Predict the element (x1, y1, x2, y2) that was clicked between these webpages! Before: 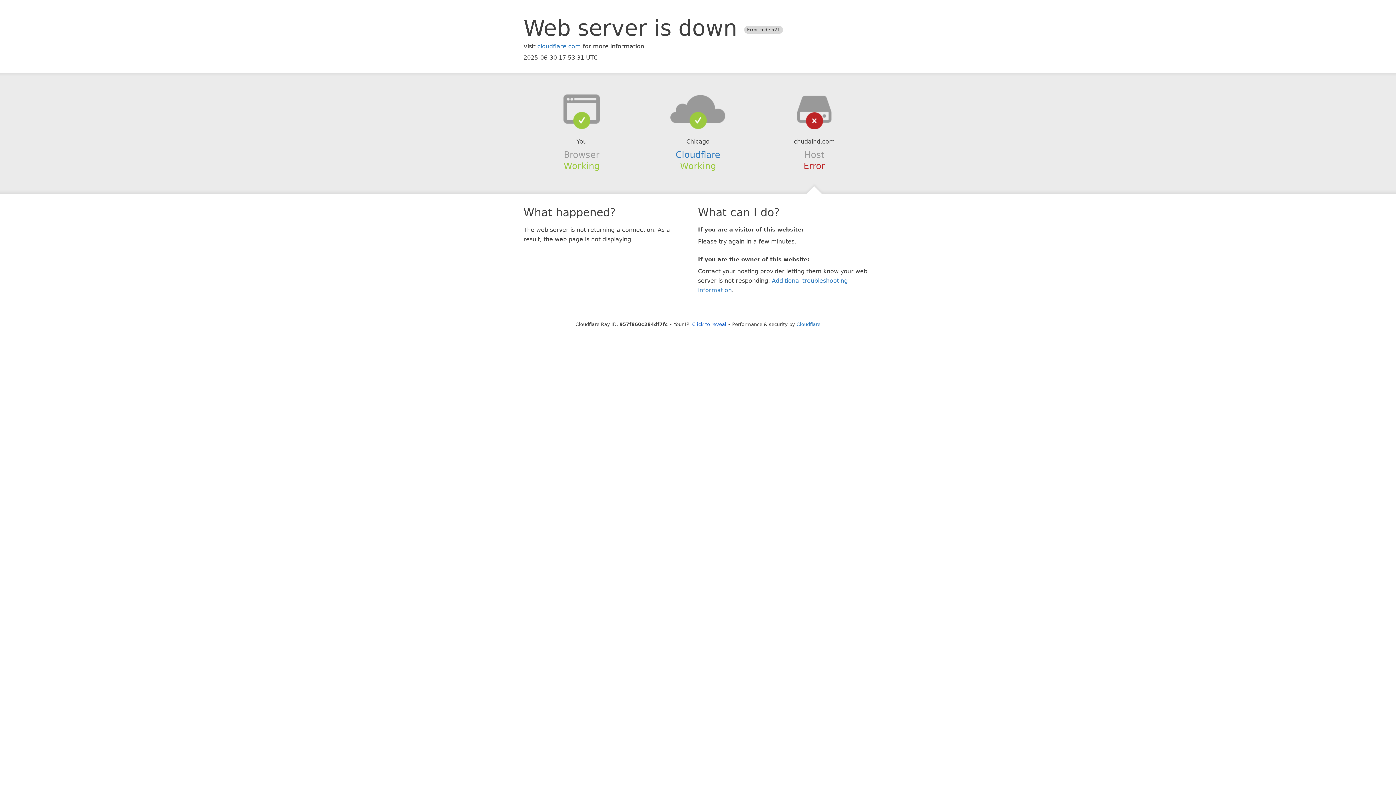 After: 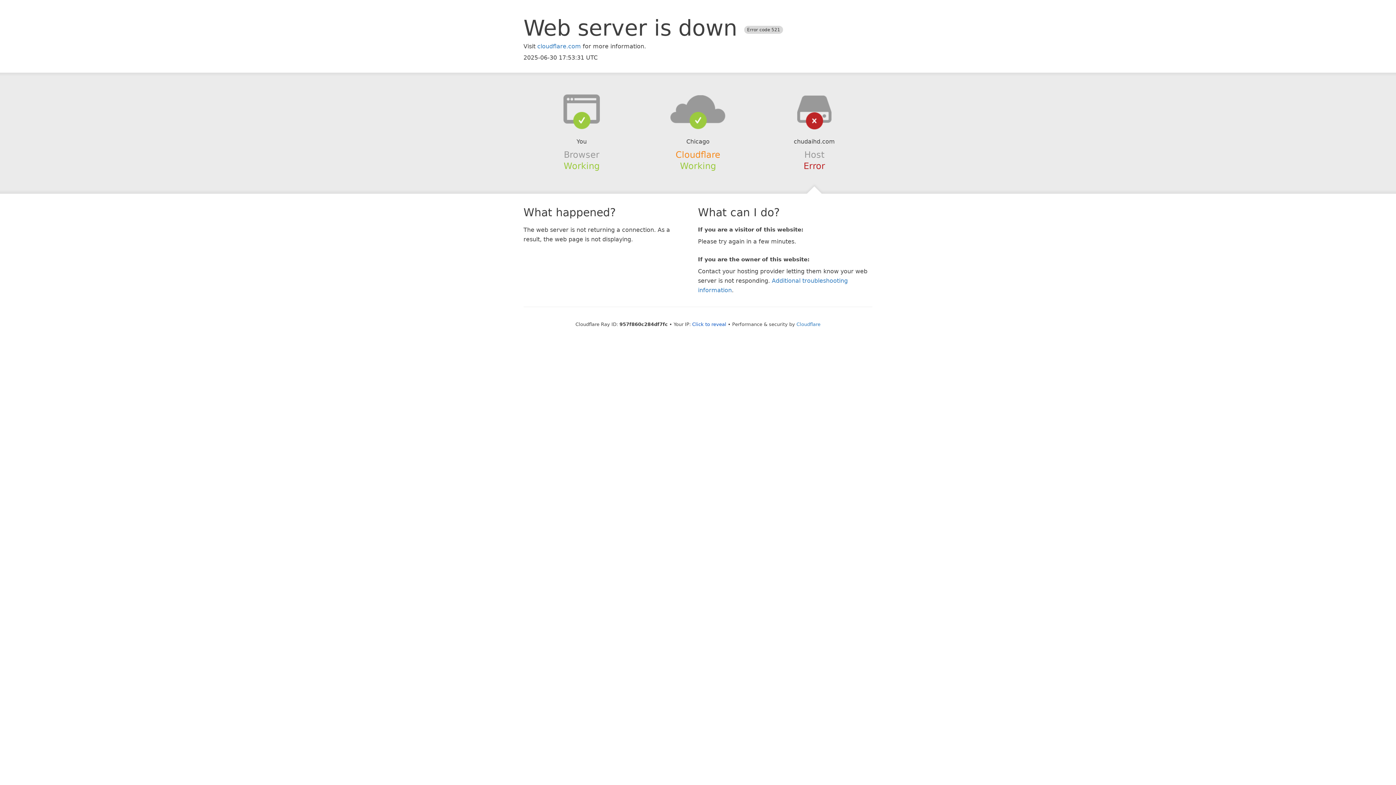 Action: label: Cloudflare bbox: (675, 149, 720, 159)